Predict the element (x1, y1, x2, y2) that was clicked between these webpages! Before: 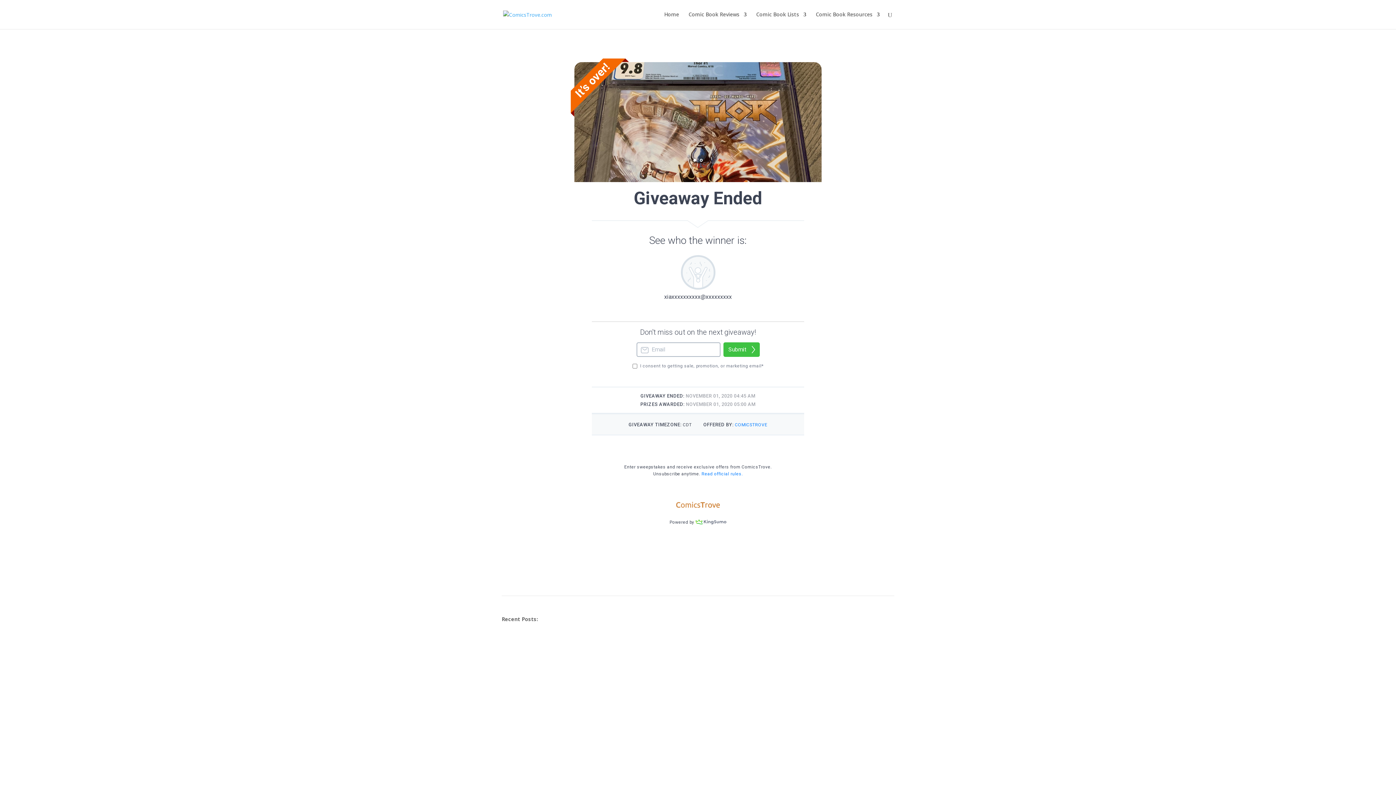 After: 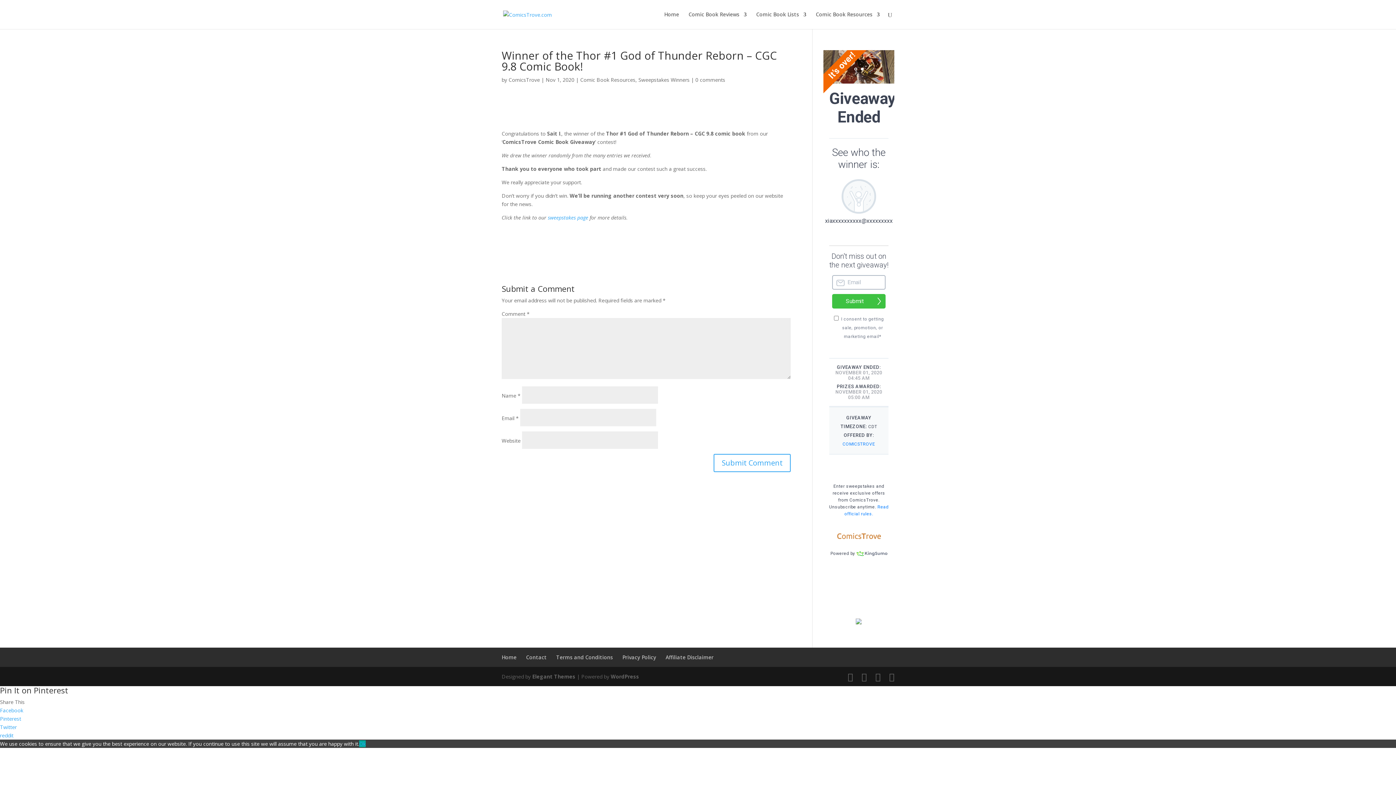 Action: bbox: (501, 751, 894, 759)